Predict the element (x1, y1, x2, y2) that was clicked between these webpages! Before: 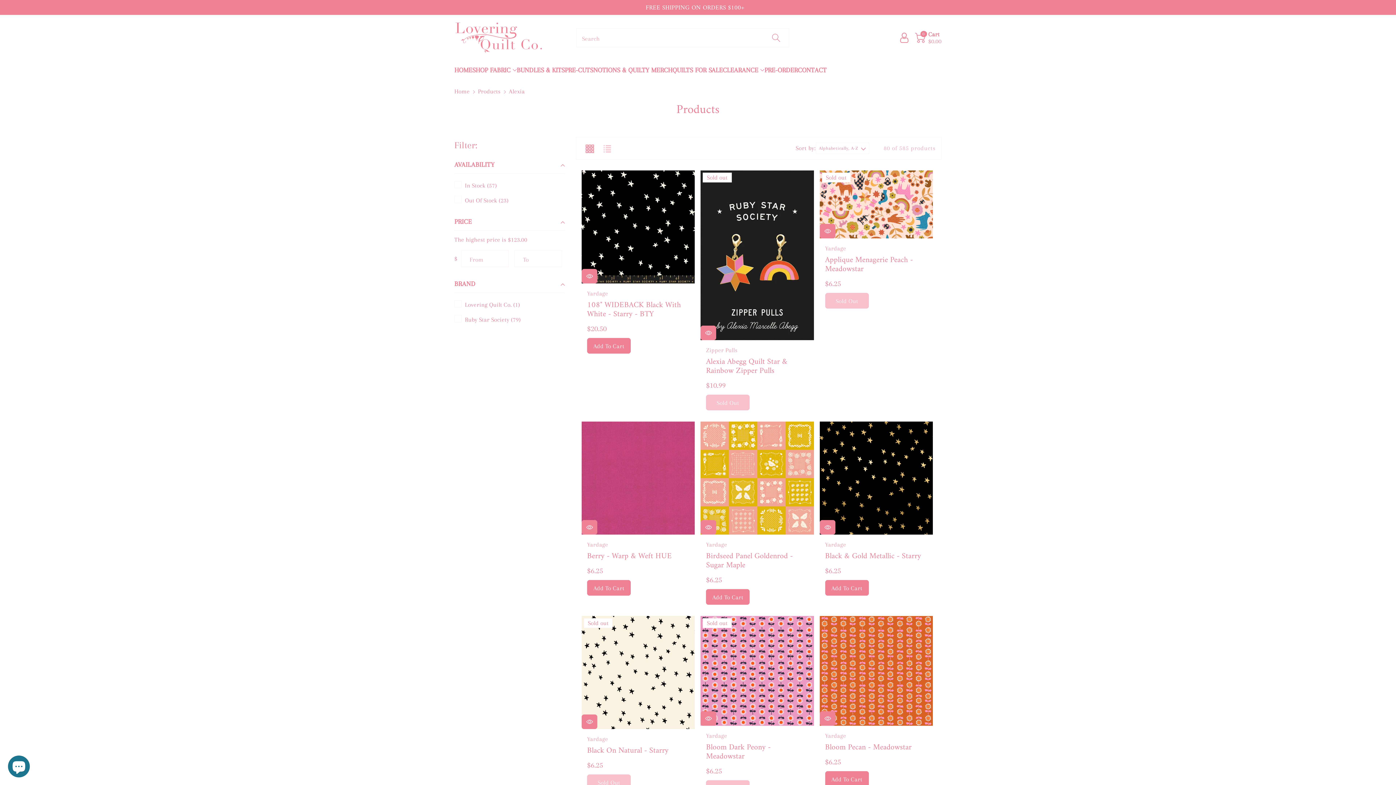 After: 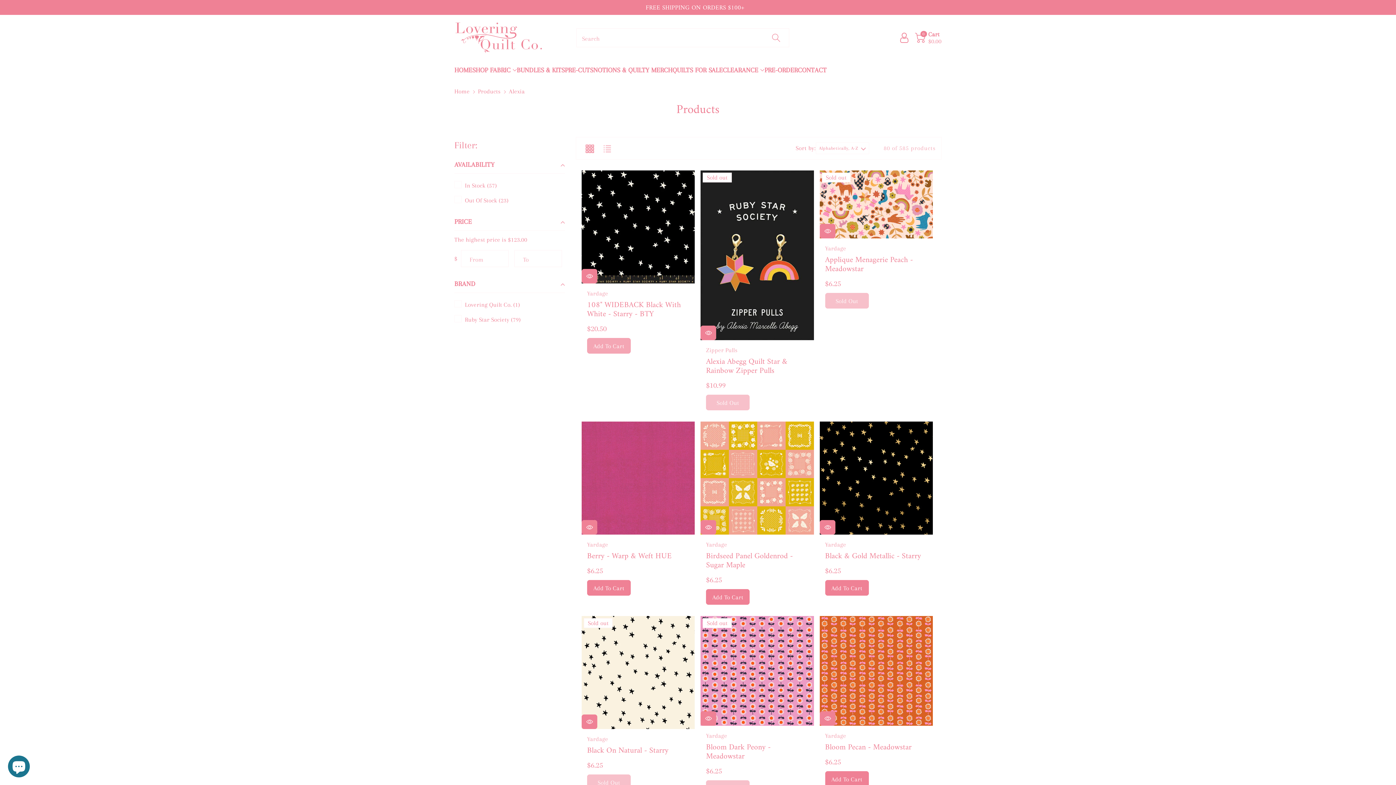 Action: bbox: (587, 338, 630, 353) label: Add to cart